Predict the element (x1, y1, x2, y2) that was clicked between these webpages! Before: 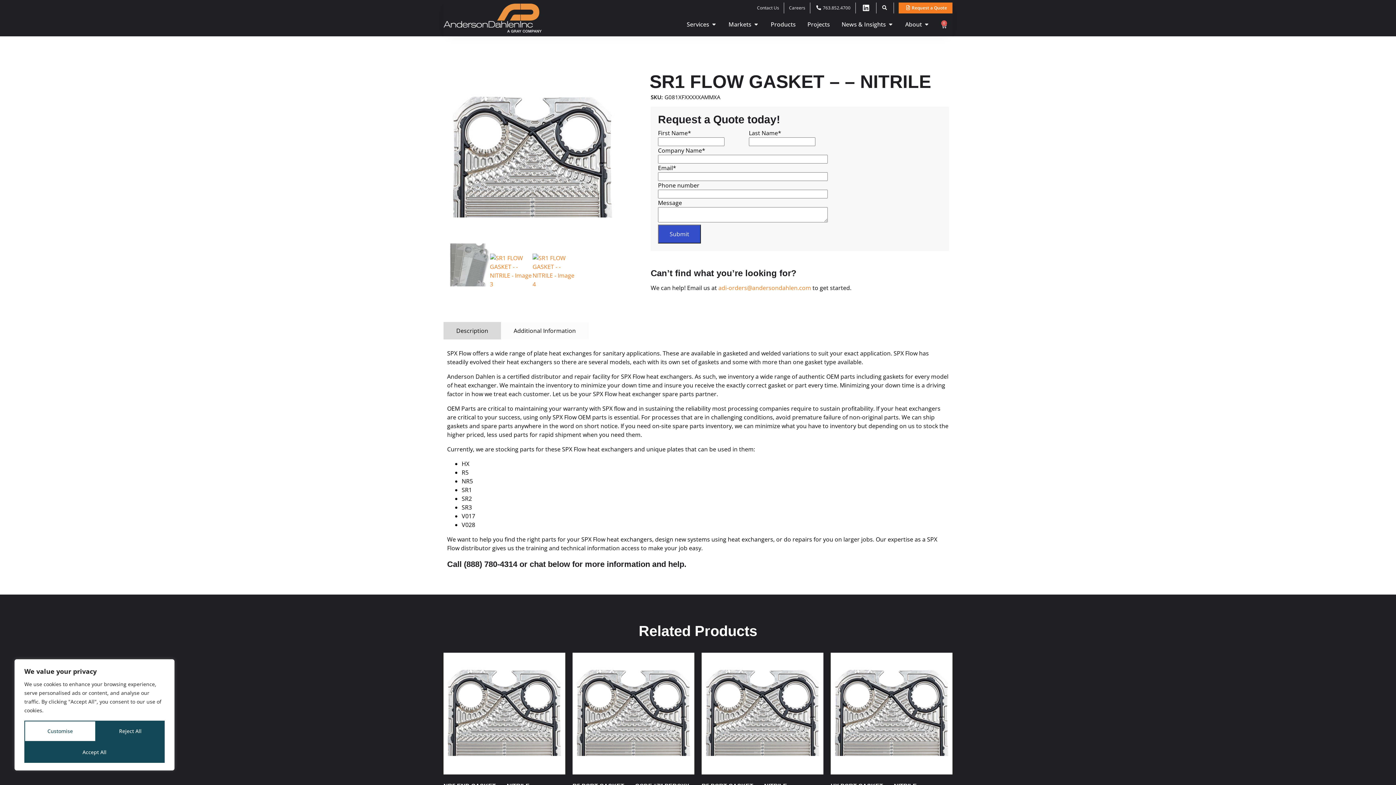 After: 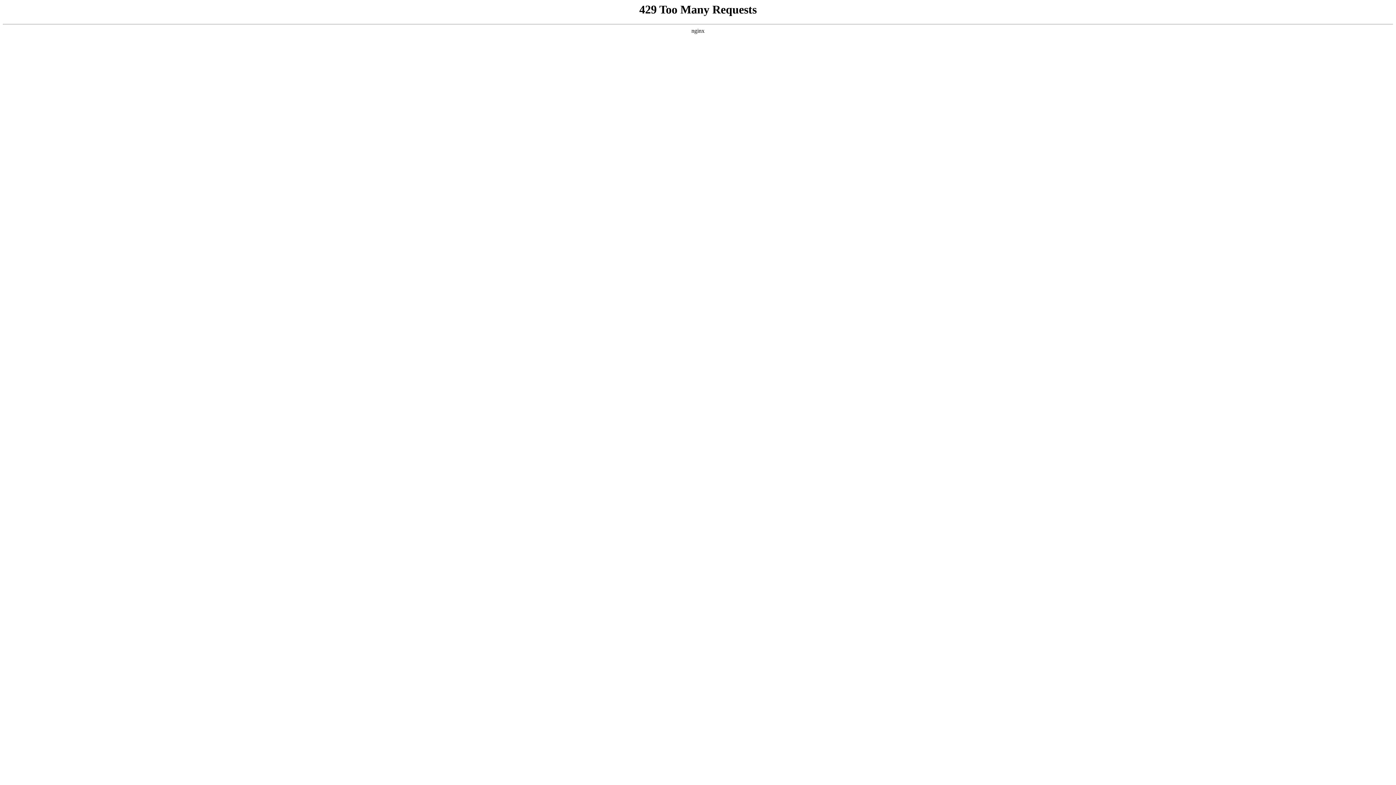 Action: label: Products bbox: (770, 19, 796, 28)